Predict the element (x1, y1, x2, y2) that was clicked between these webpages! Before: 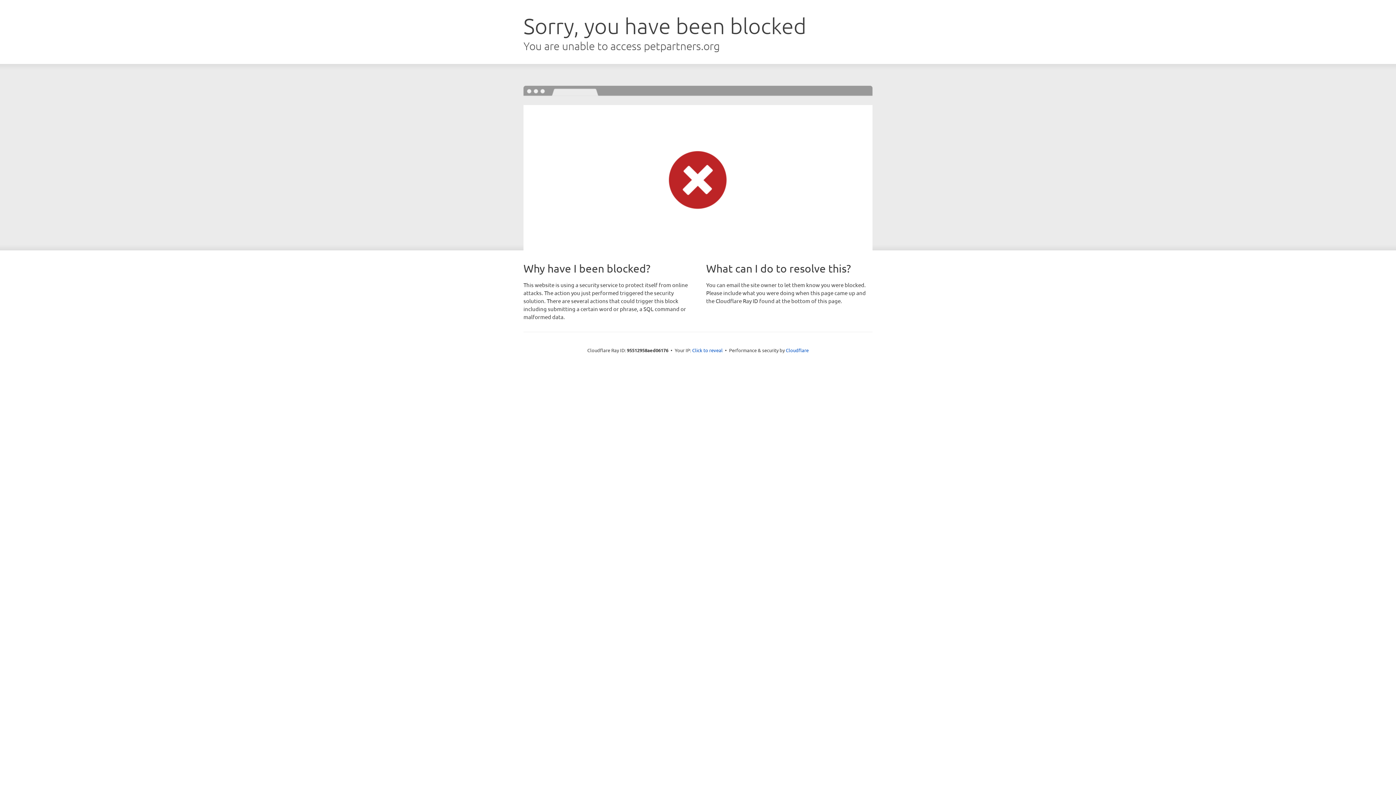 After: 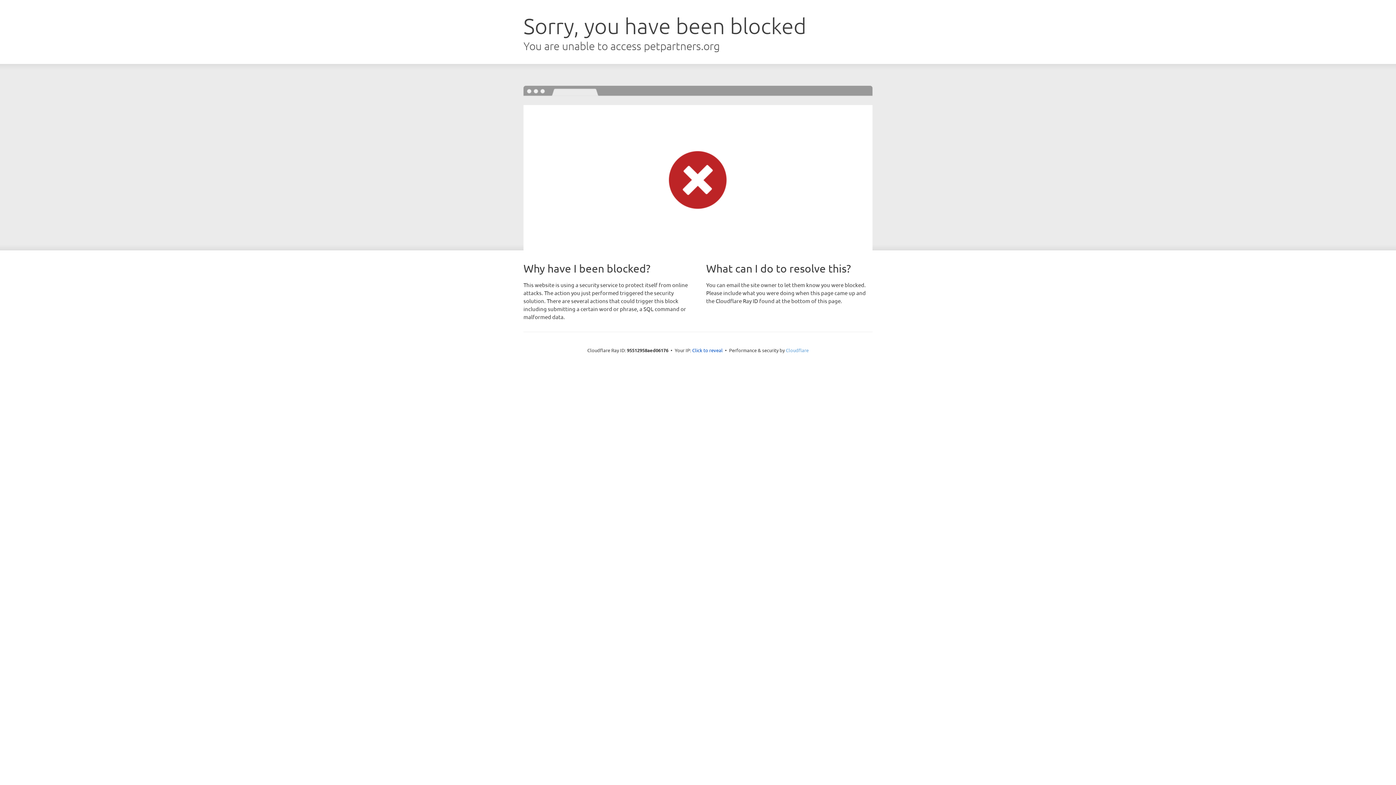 Action: bbox: (786, 347, 808, 353) label: Cloudflare